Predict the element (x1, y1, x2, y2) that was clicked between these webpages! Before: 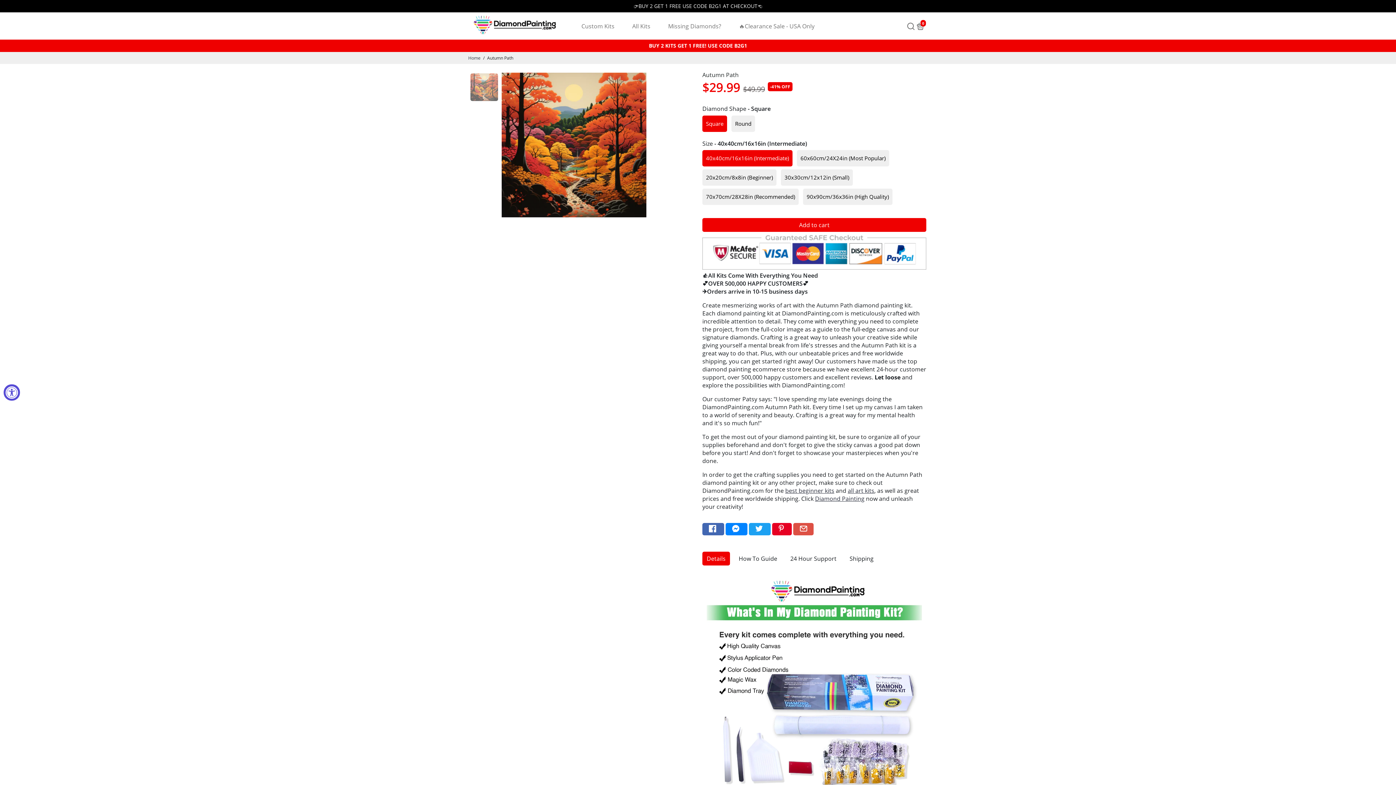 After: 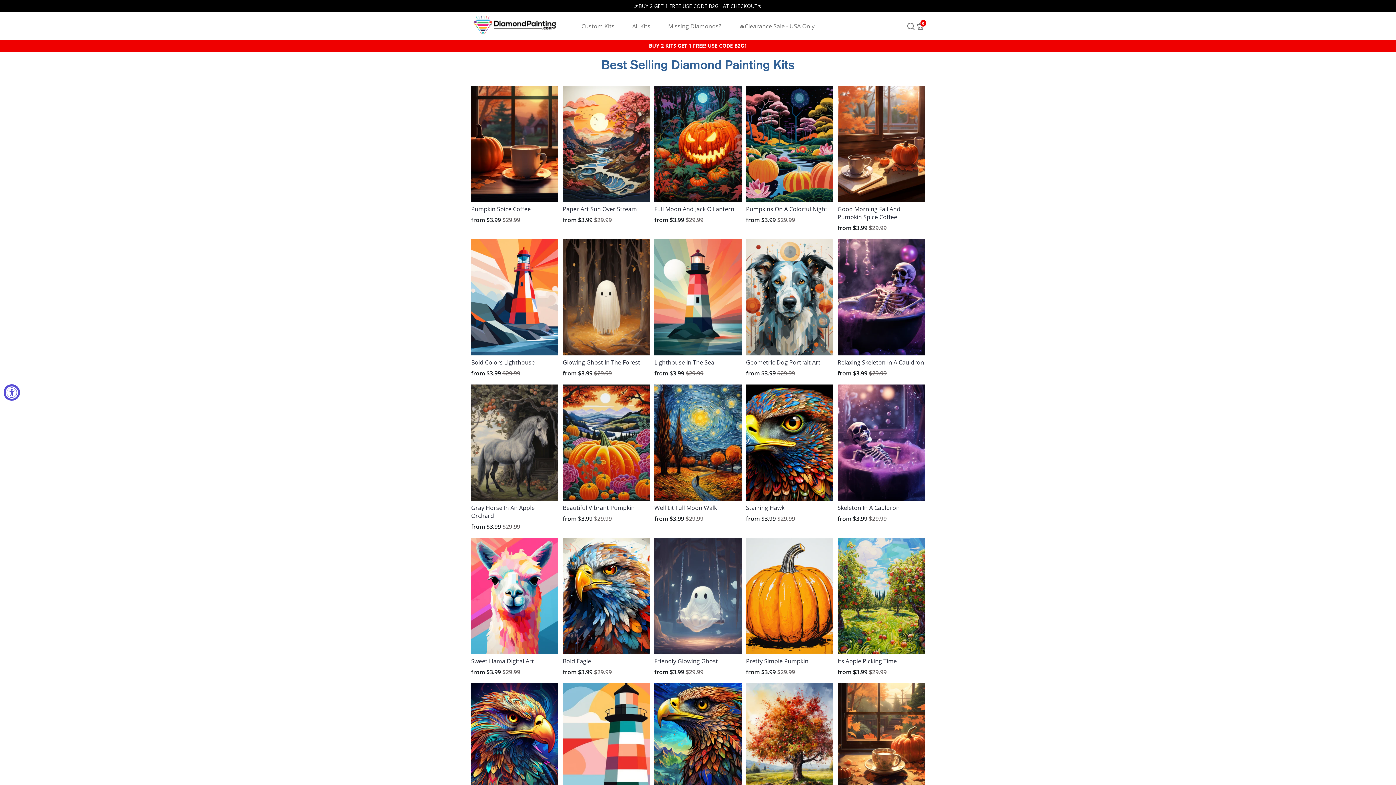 Action: bbox: (468, 54, 480, 61) label: Home